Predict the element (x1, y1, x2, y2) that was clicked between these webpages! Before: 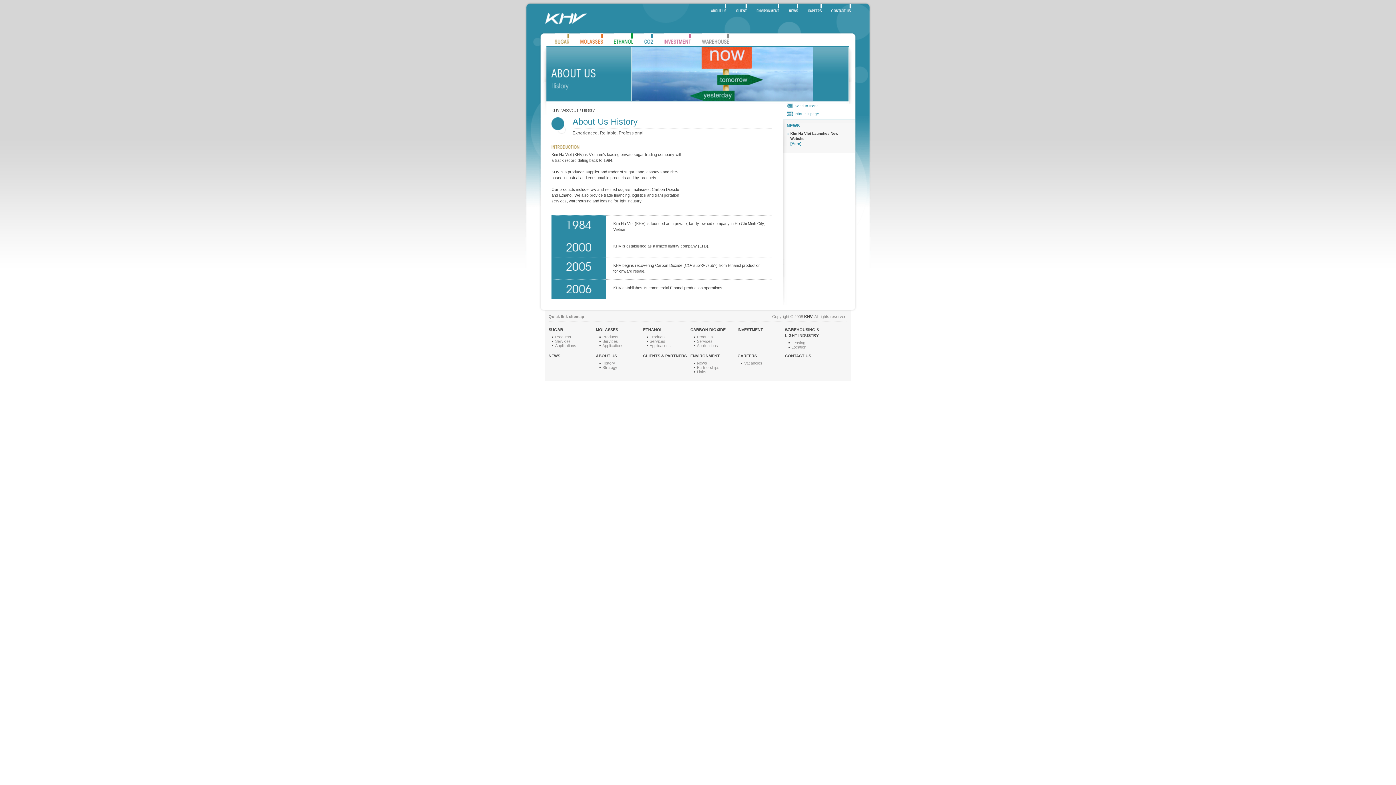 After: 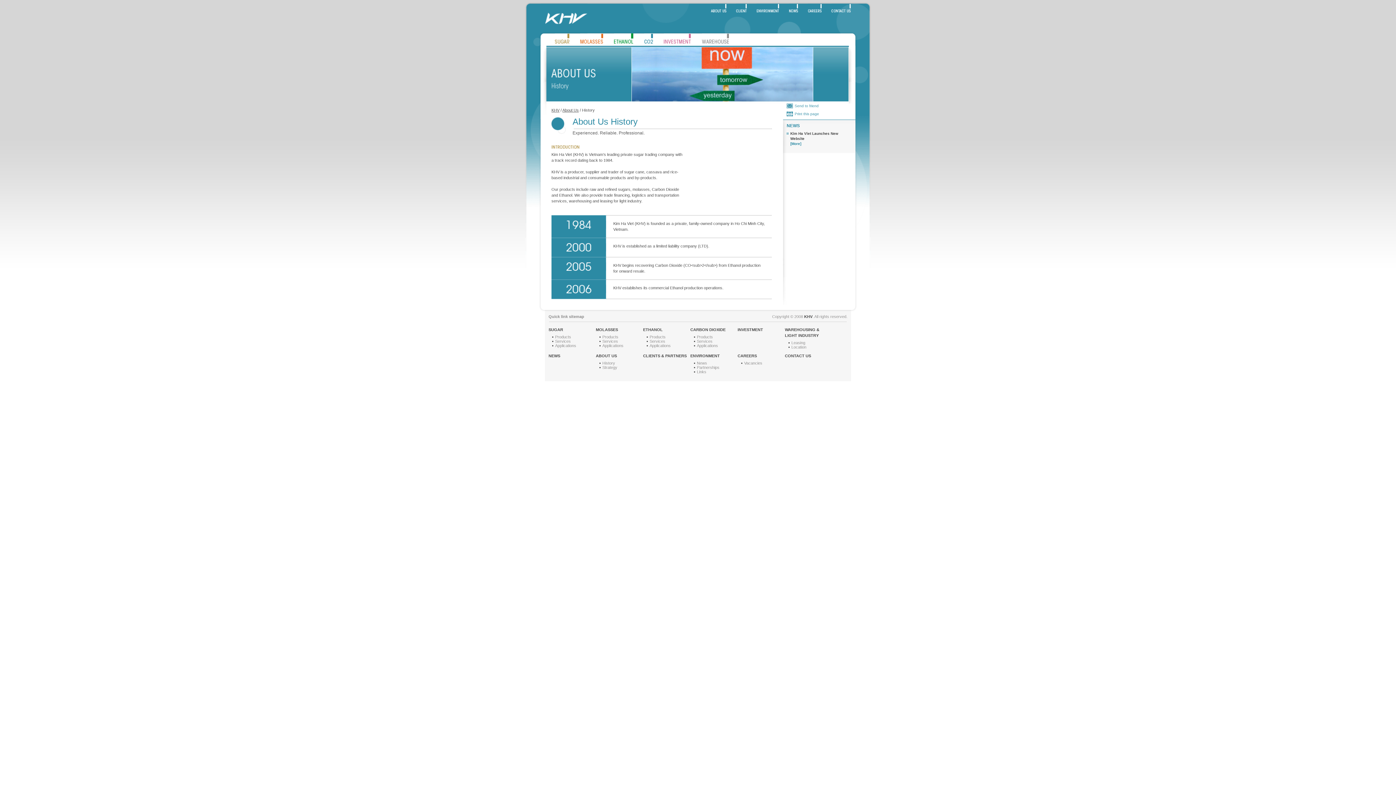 Action: bbox: (602, 361, 615, 365) label: History